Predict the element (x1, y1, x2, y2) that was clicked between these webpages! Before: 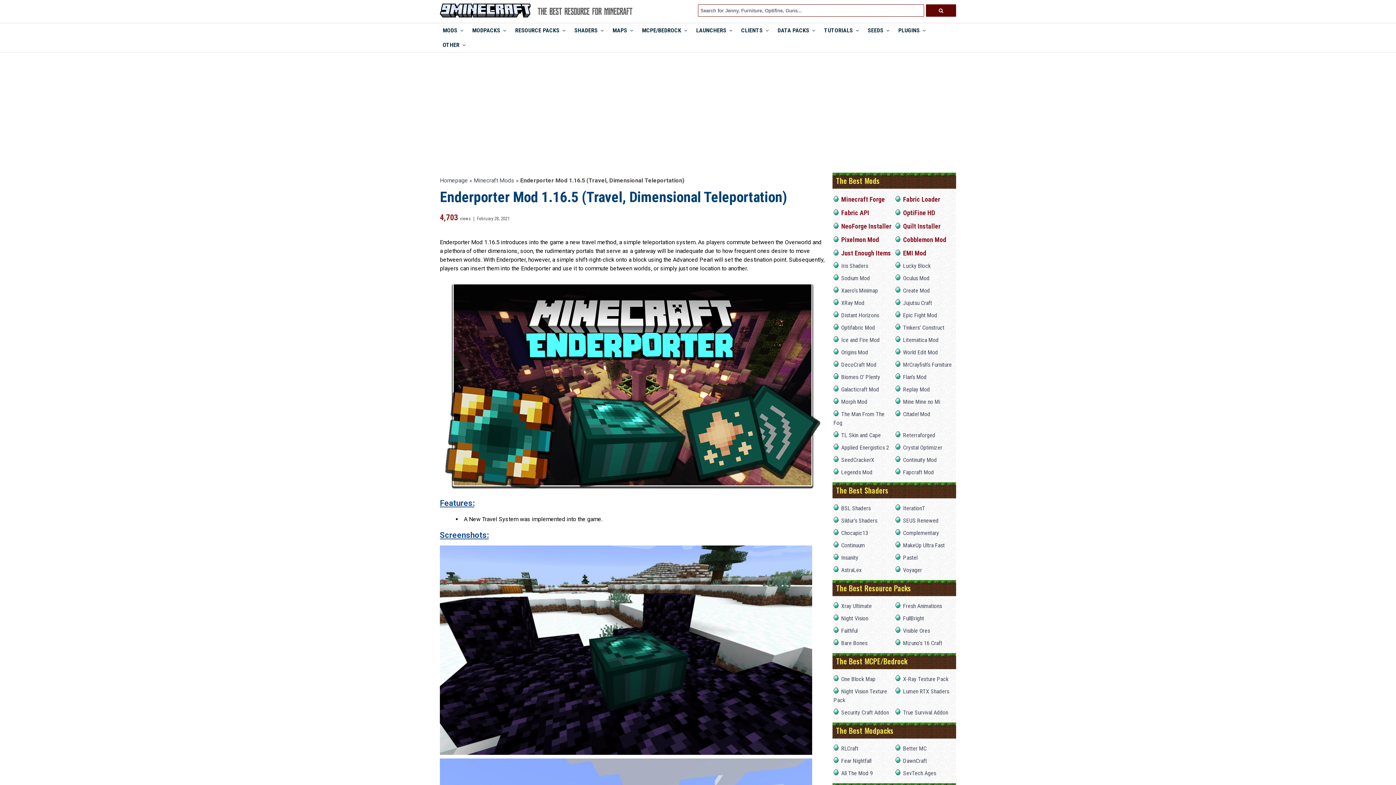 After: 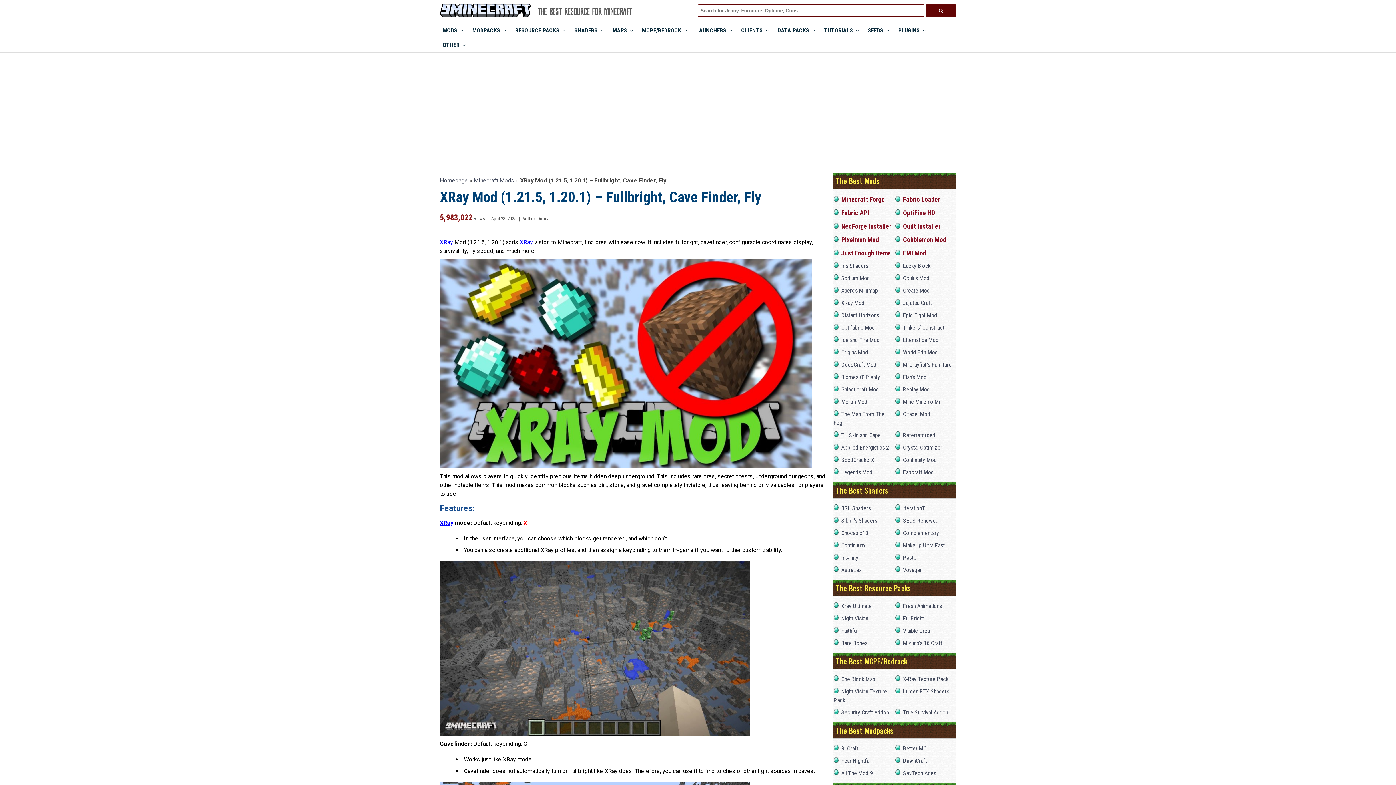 Action: label: XRay Mod bbox: (841, 299, 864, 306)